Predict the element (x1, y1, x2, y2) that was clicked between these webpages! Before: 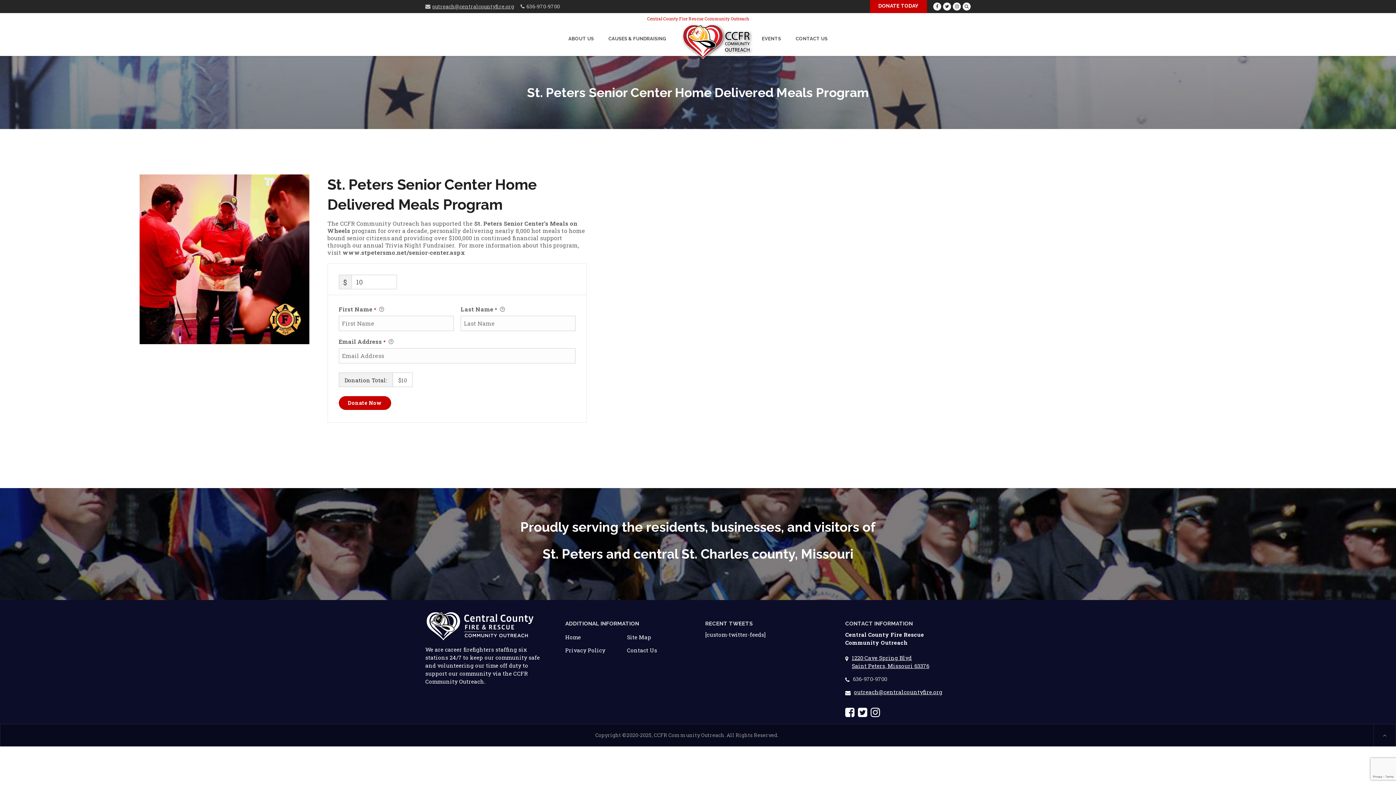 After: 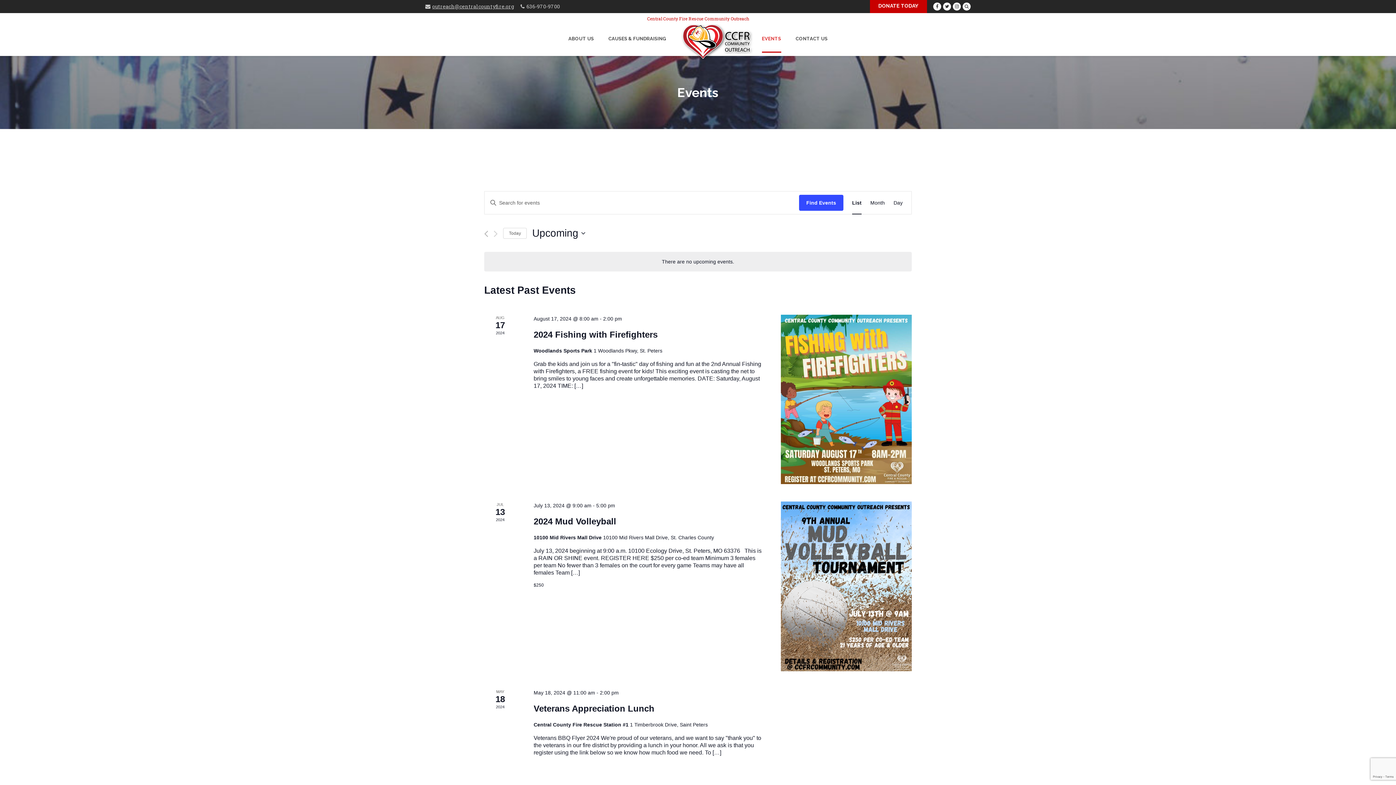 Action: label: EVENTS bbox: (762, 25, 794, 51)